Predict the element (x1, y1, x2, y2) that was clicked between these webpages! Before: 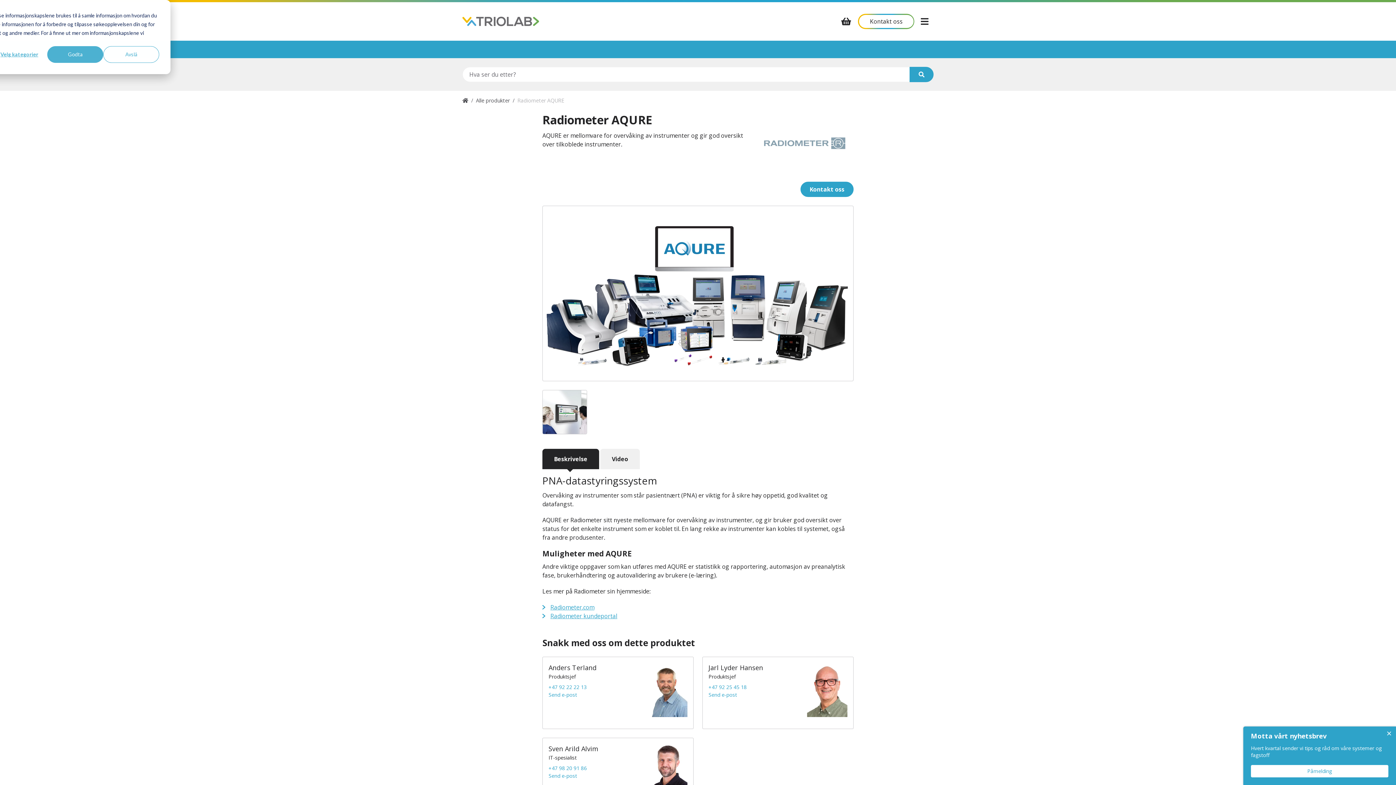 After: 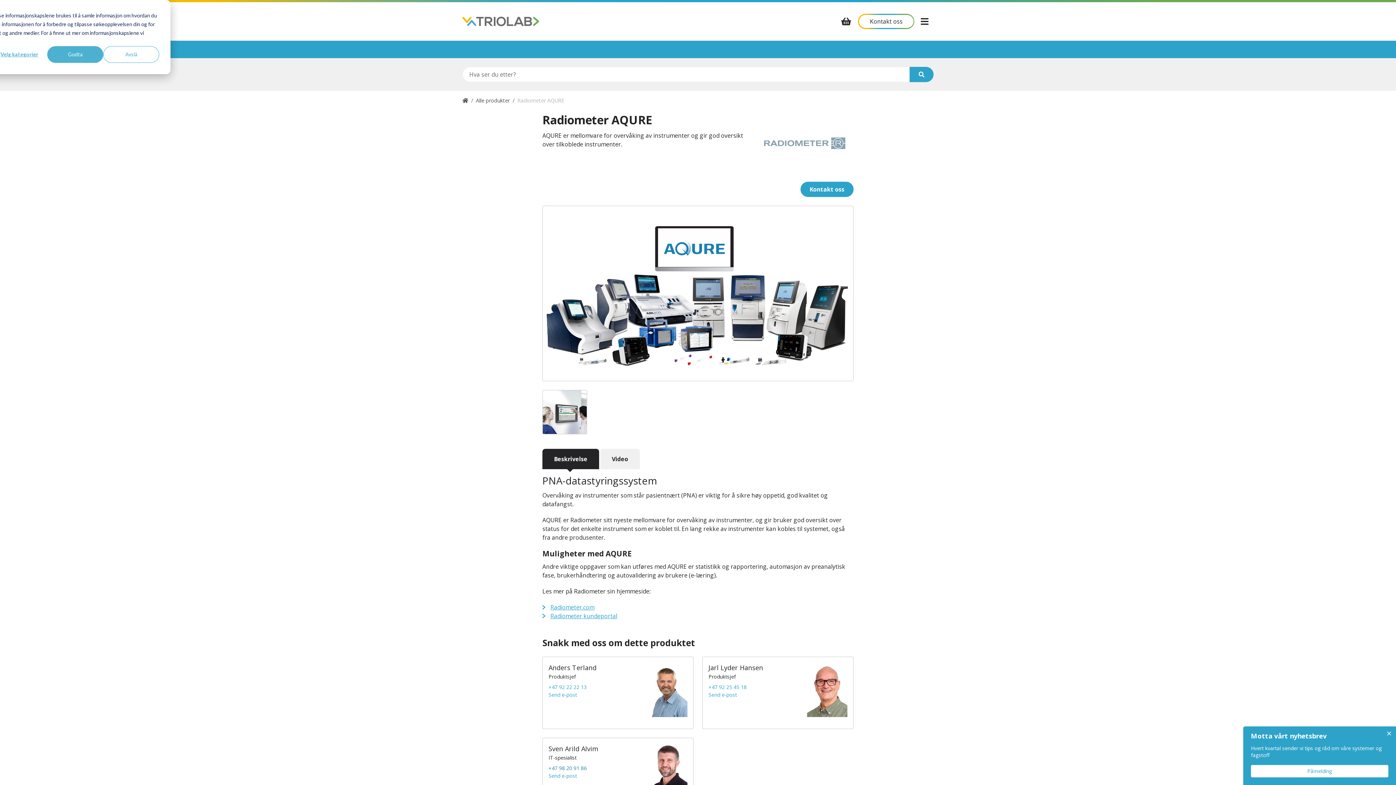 Action: bbox: (548, 765, 586, 772) label: +47 98 20 91 86